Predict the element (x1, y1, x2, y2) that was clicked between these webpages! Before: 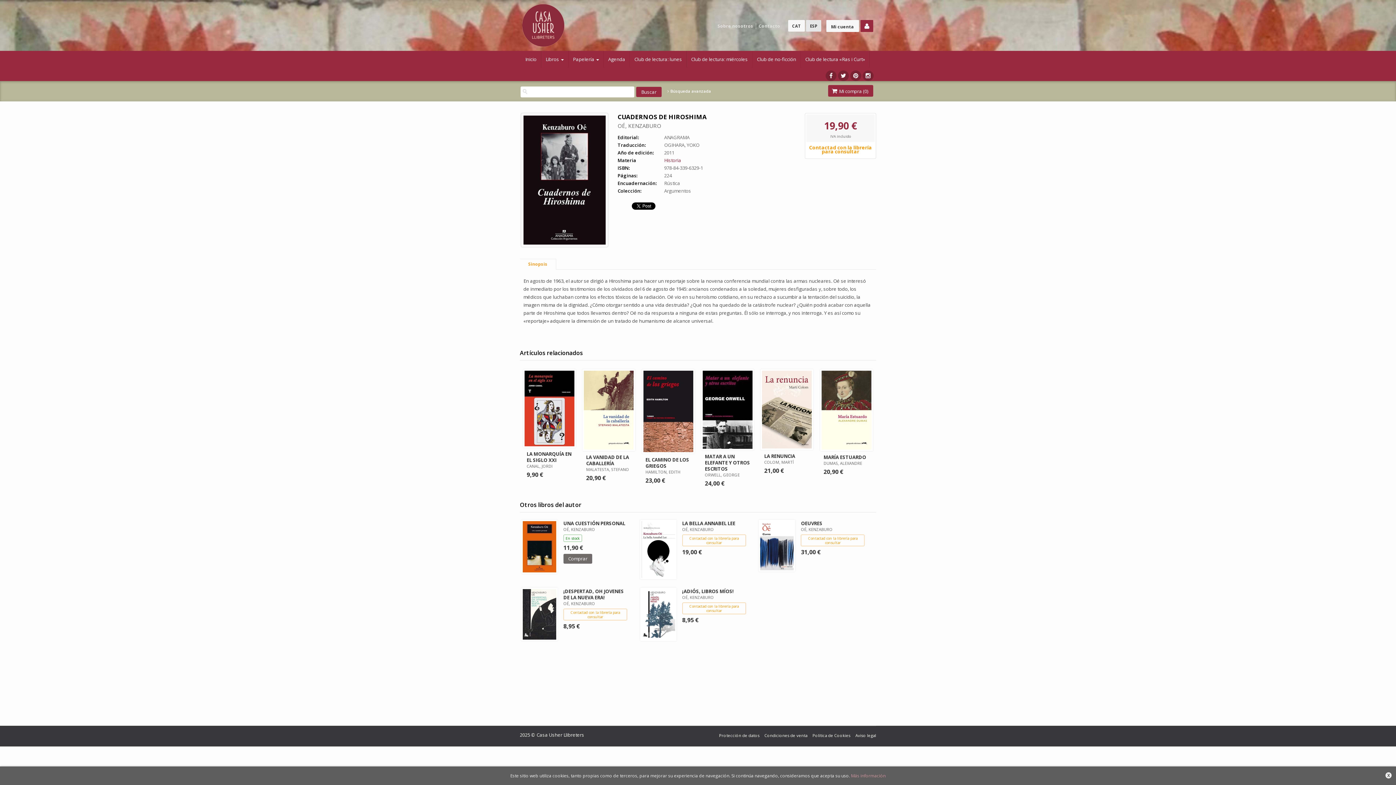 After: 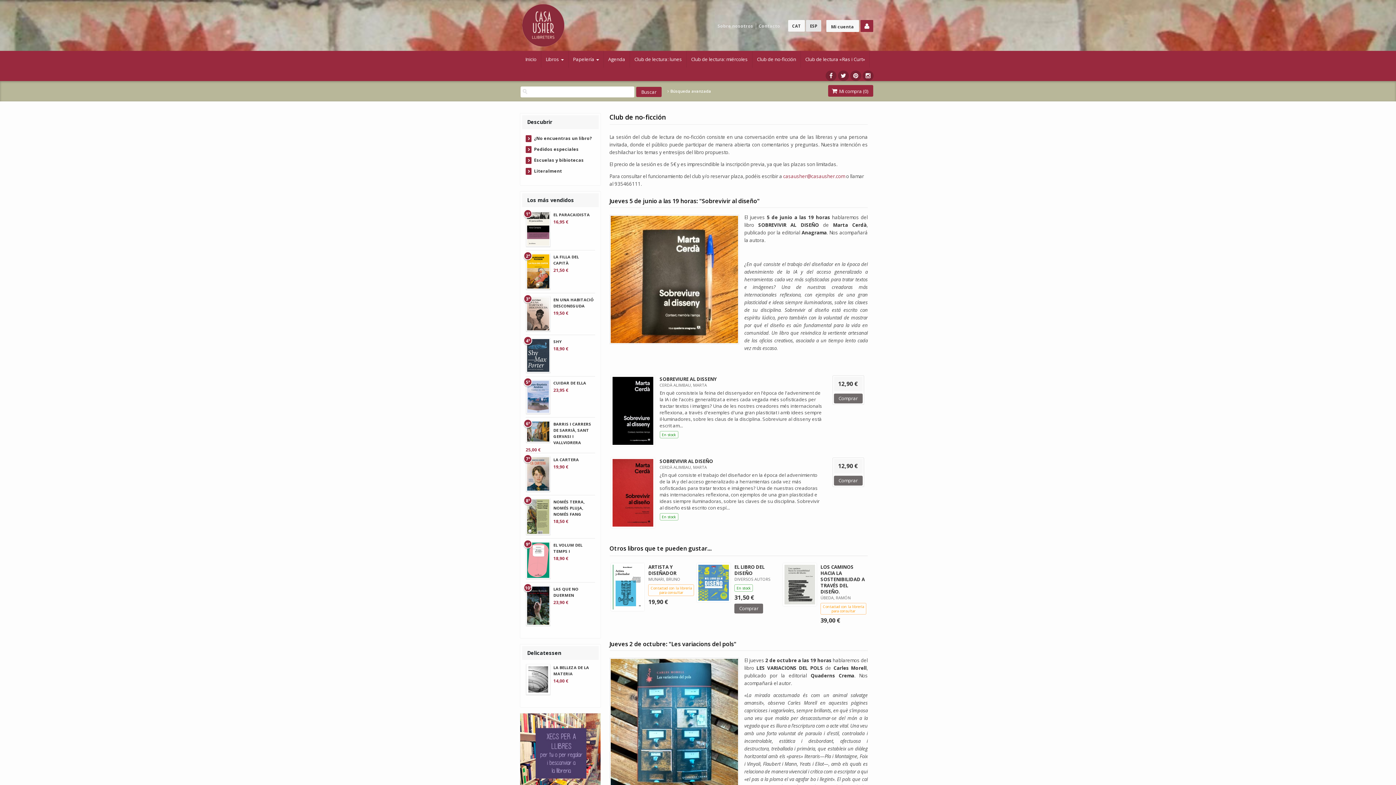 Action: label: Club de no-ficción bbox: (752, 50, 801, 67)